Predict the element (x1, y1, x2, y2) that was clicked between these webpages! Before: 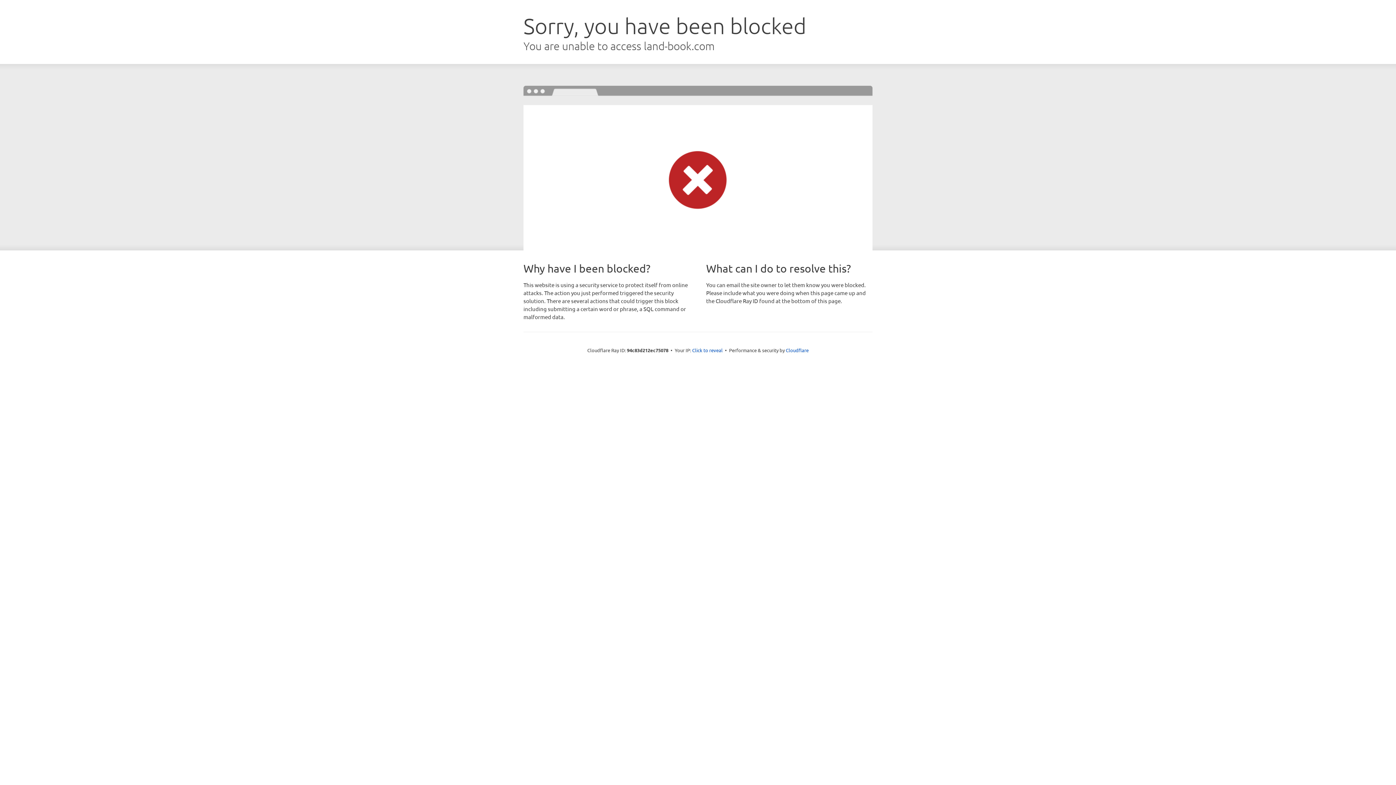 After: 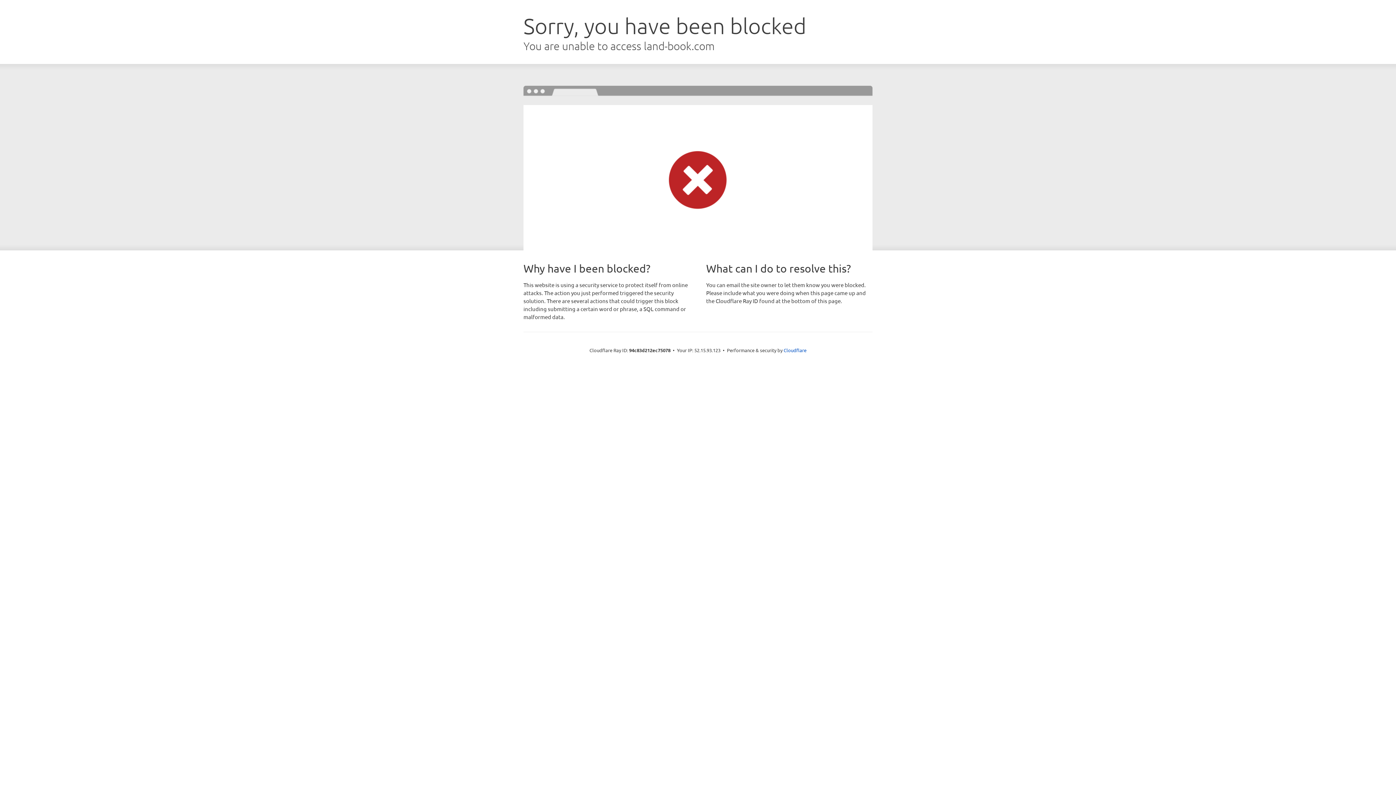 Action: bbox: (692, 346, 722, 353) label: Click to reveal